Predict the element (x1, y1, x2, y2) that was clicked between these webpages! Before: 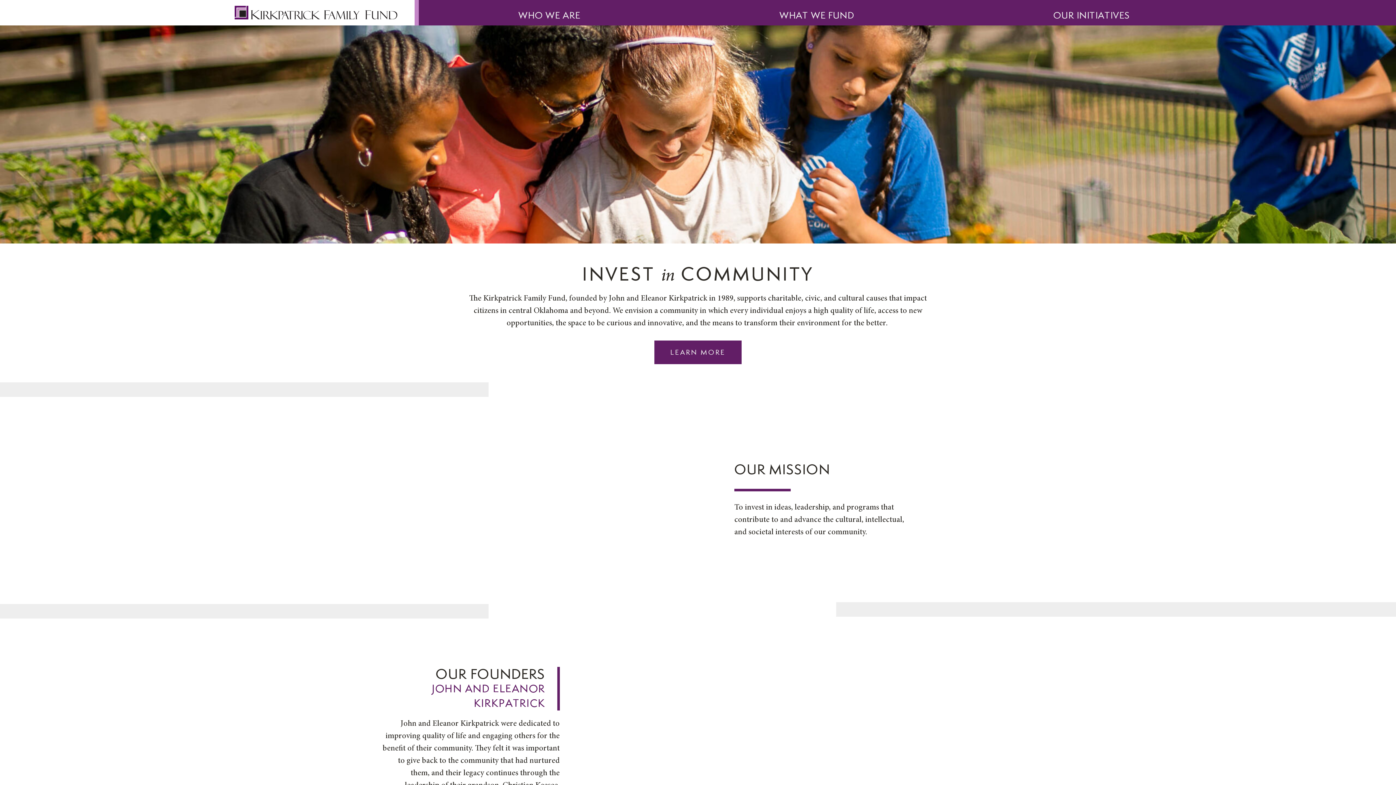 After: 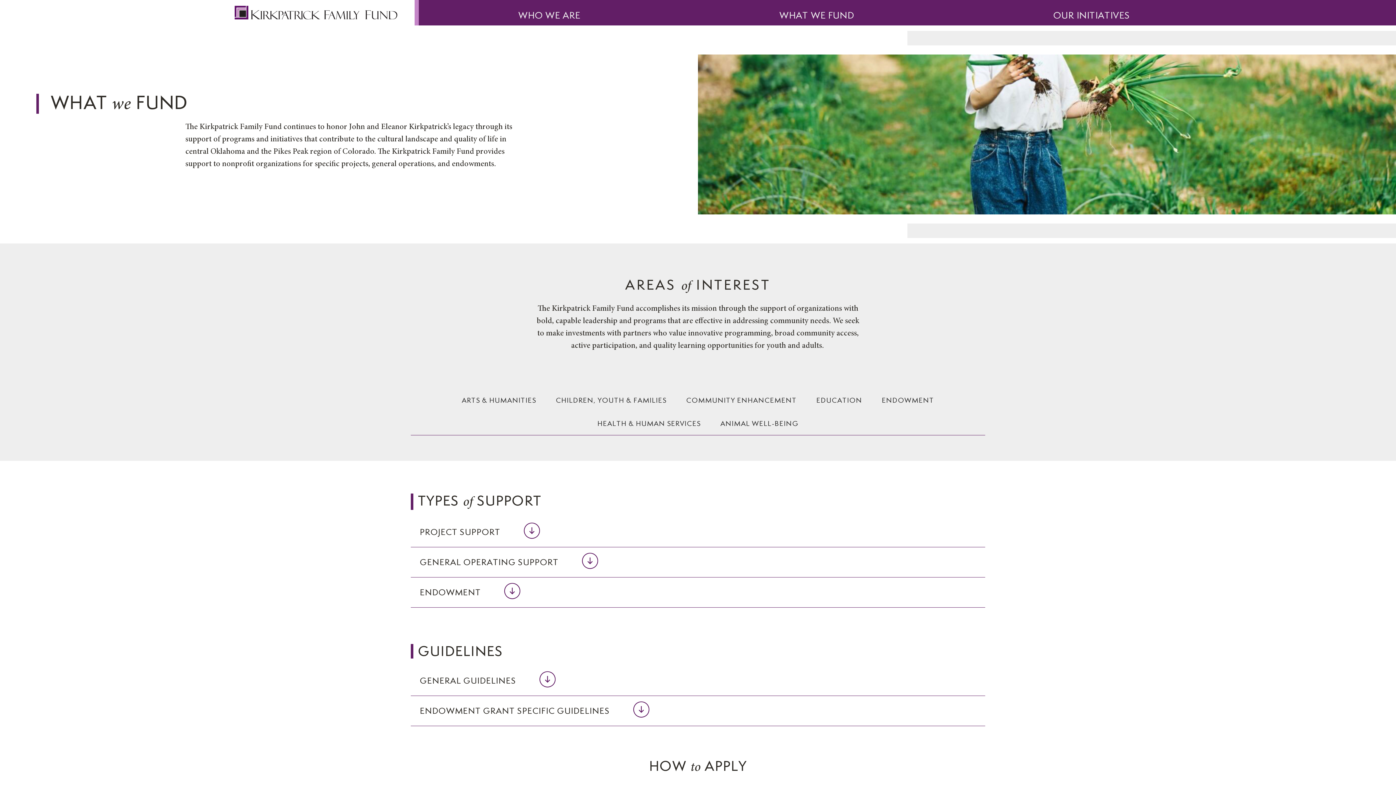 Action: label: WHAT WE FUND bbox: (779, 11, 854, 19)